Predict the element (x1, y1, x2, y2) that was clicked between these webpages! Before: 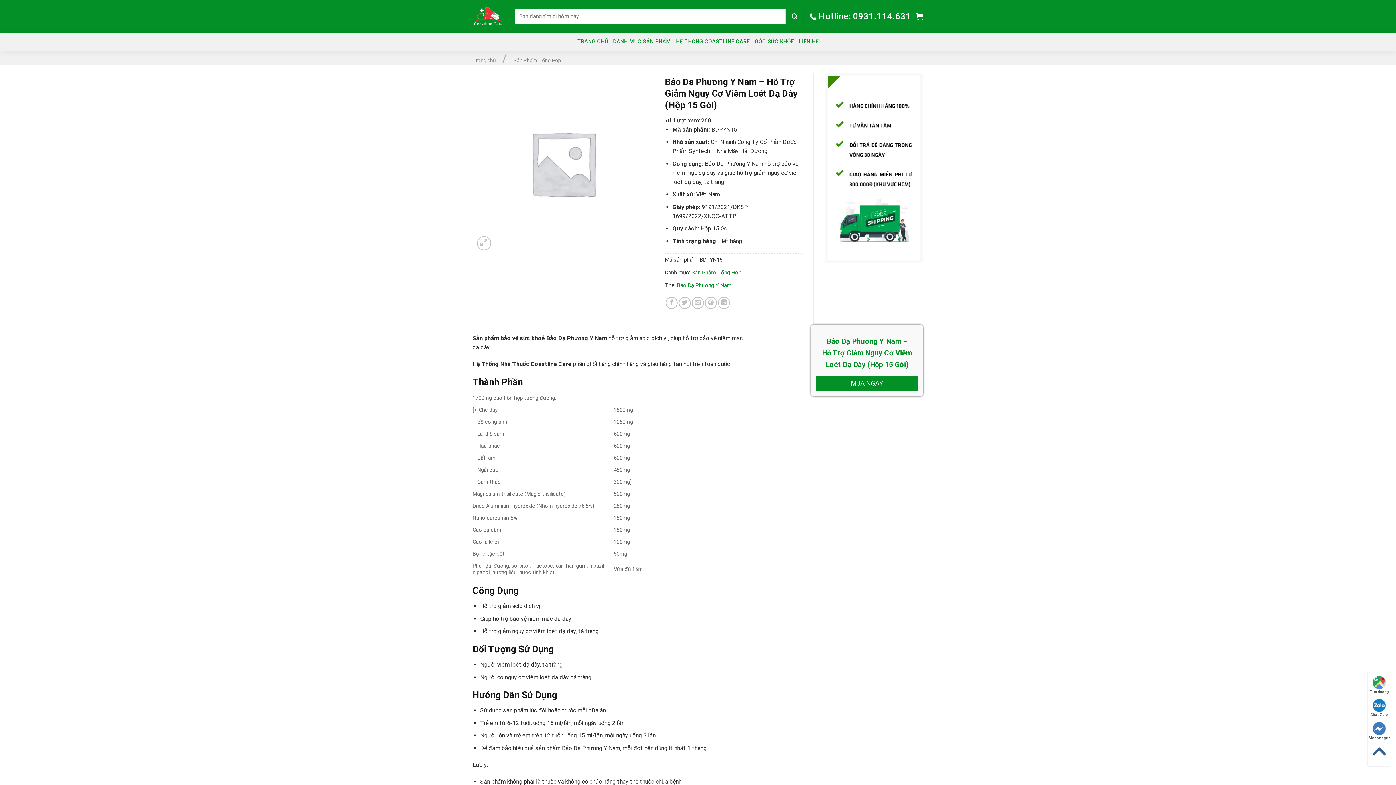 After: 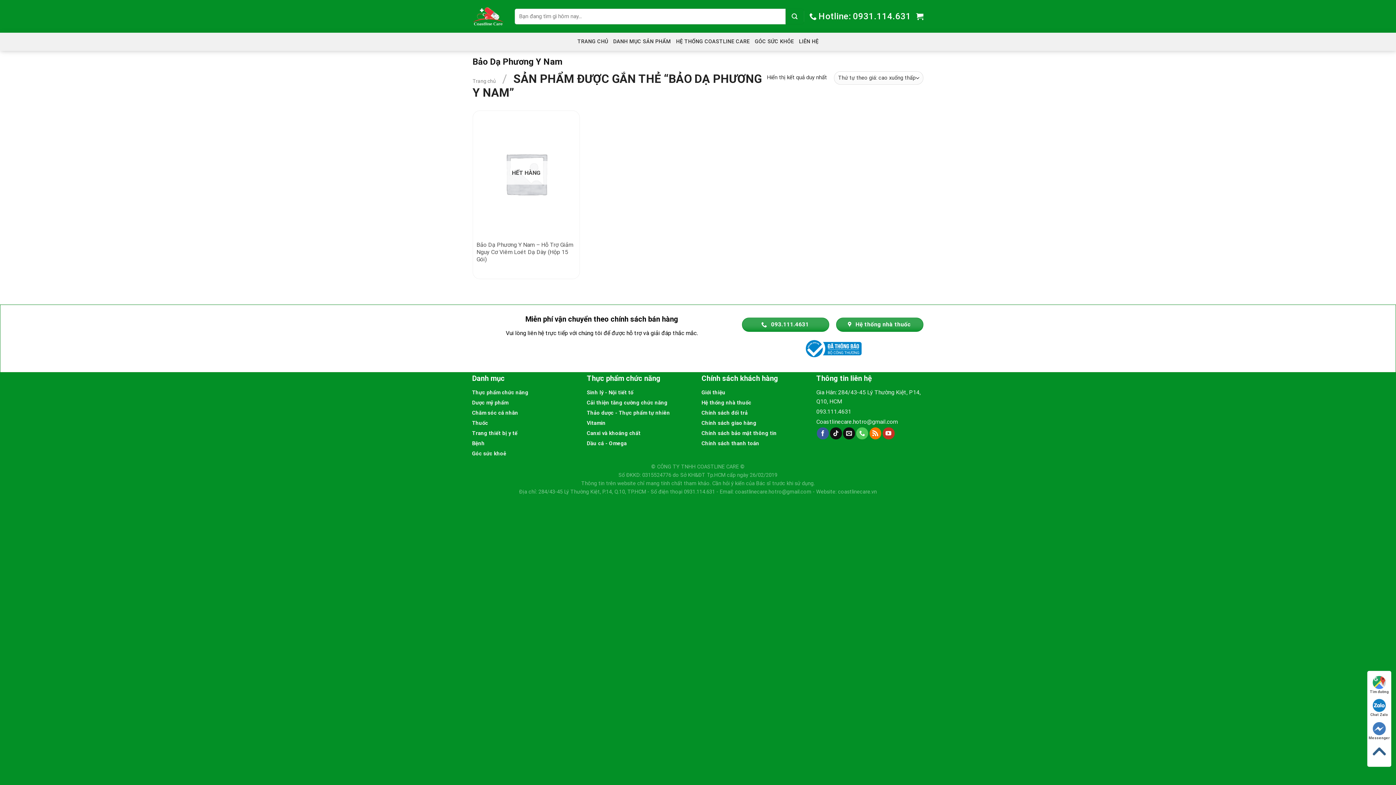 Action: label: Bảo Dạ Phương Y Nam bbox: (677, 282, 731, 288)